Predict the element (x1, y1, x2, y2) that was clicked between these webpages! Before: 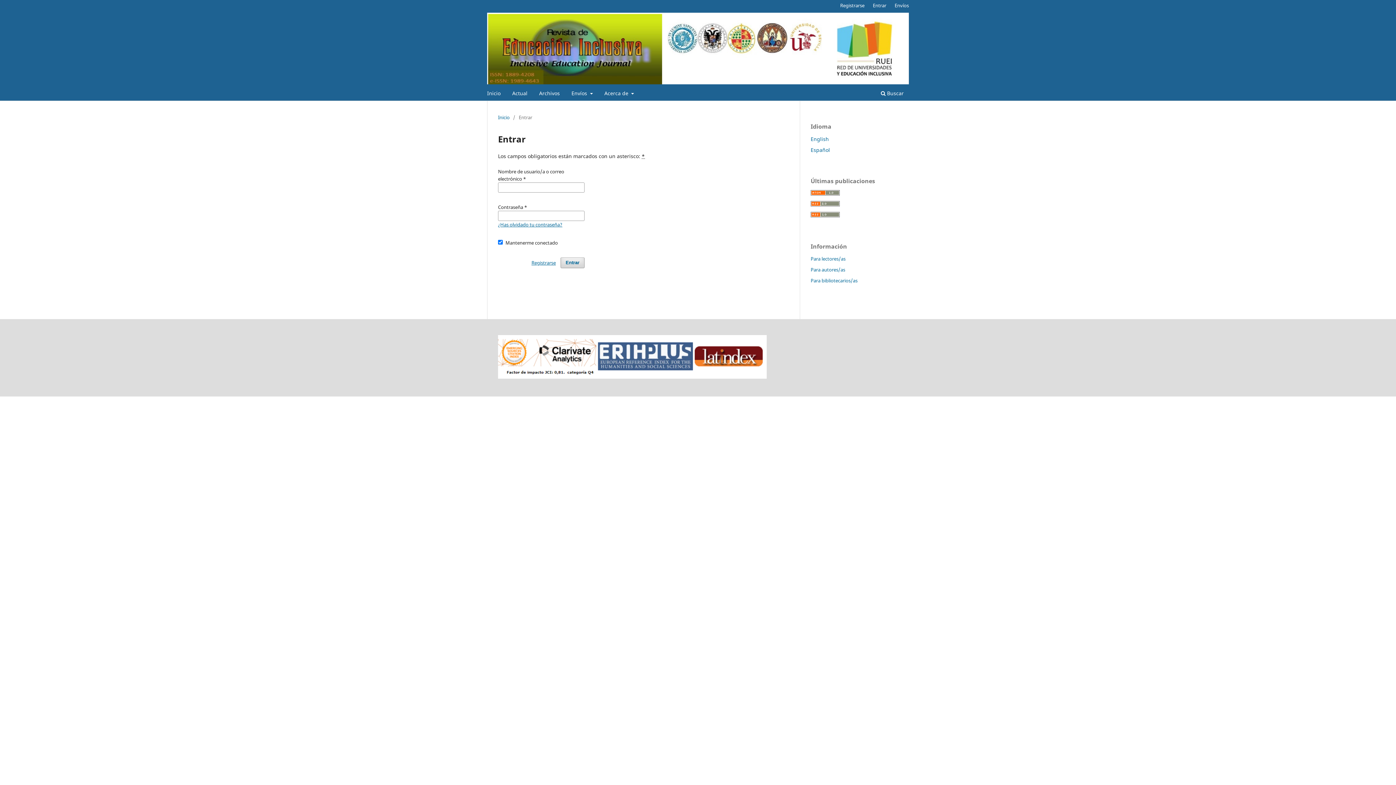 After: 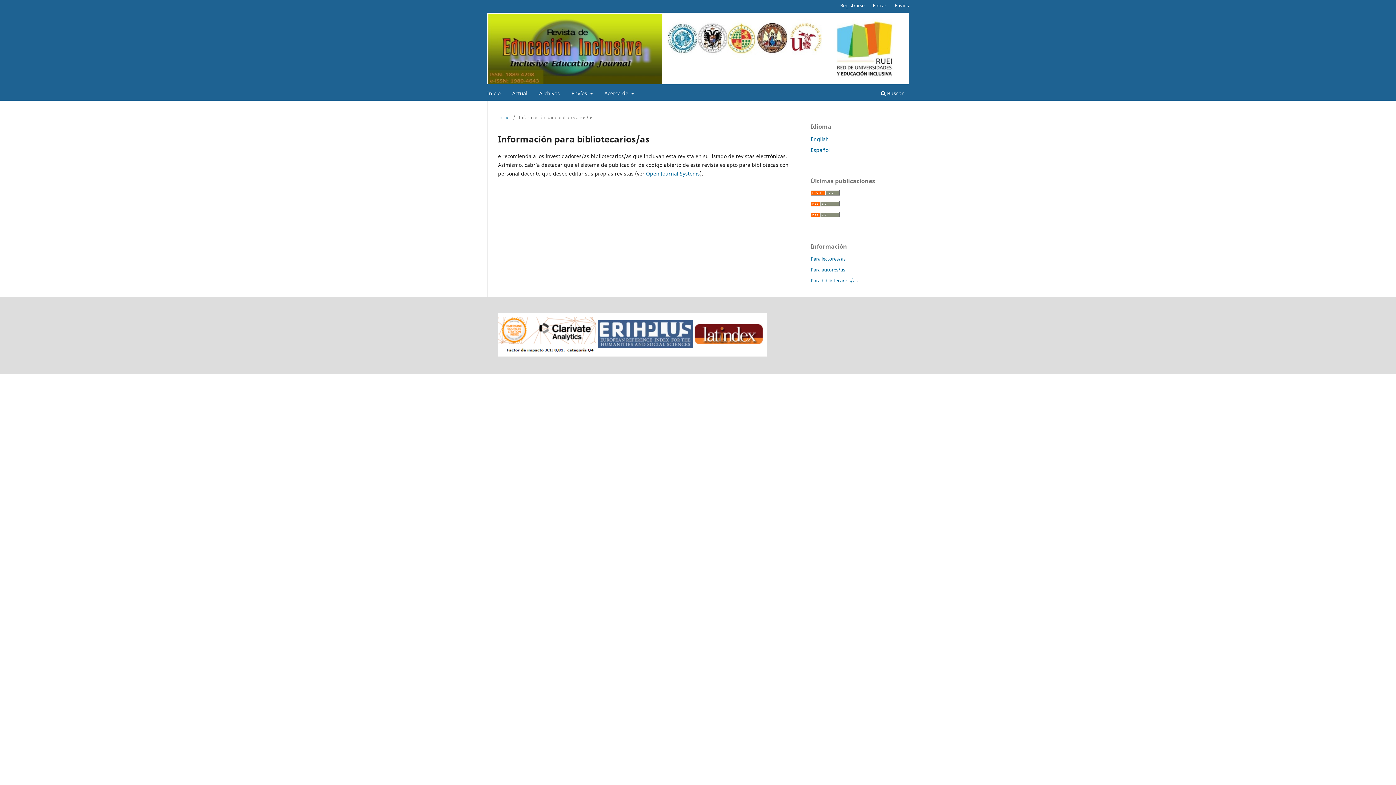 Action: label: Para bibliotecarios/as bbox: (810, 277, 857, 284)